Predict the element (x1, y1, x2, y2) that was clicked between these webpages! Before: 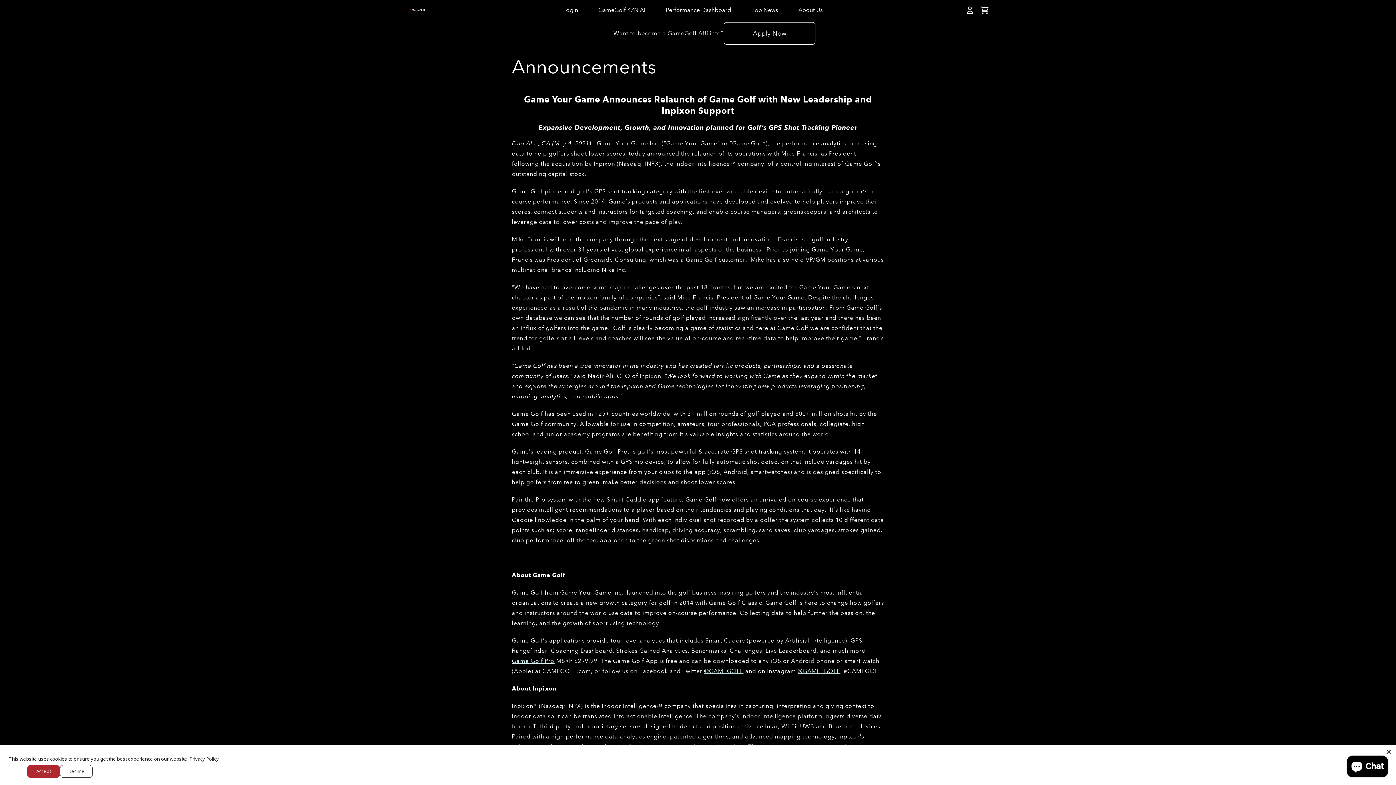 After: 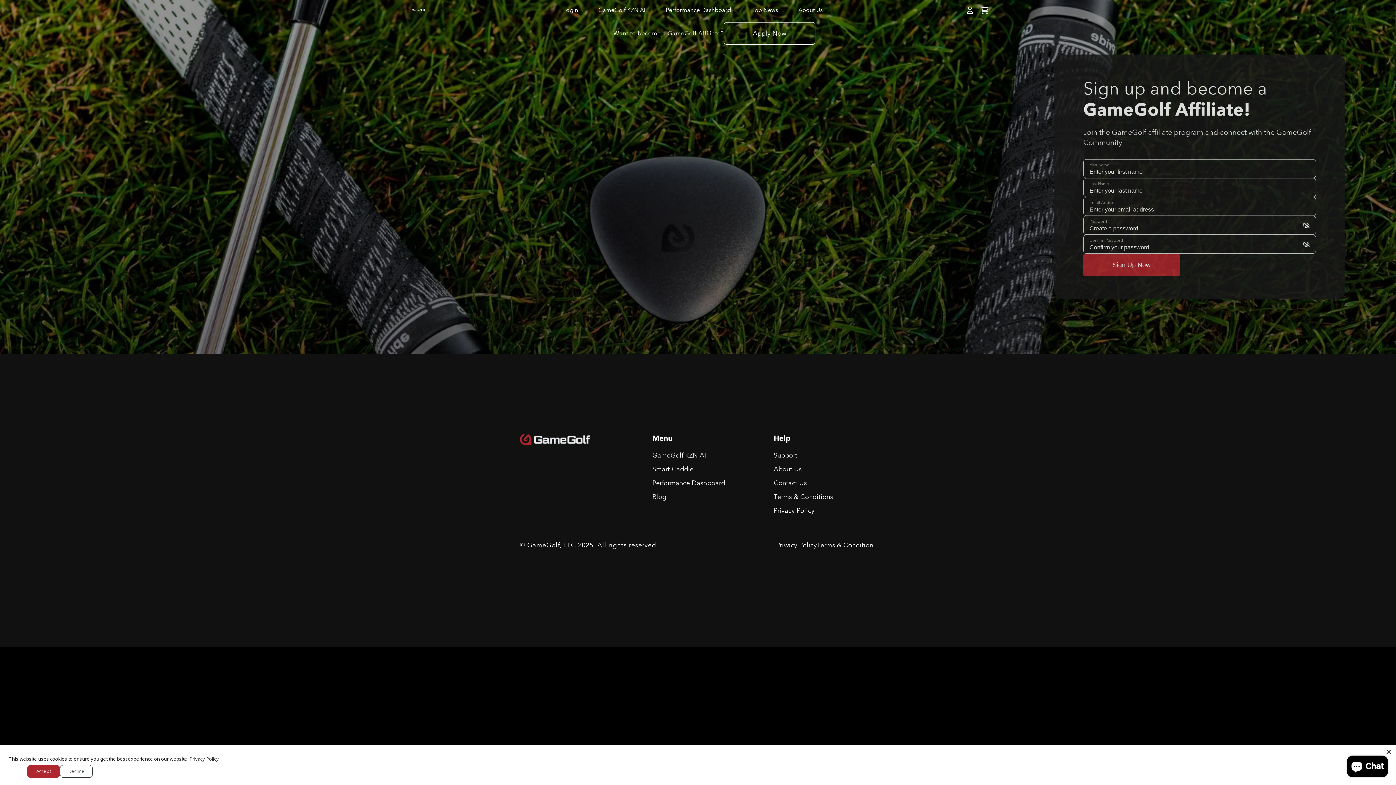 Action: label: Apply Now bbox: (723, 22, 815, 44)